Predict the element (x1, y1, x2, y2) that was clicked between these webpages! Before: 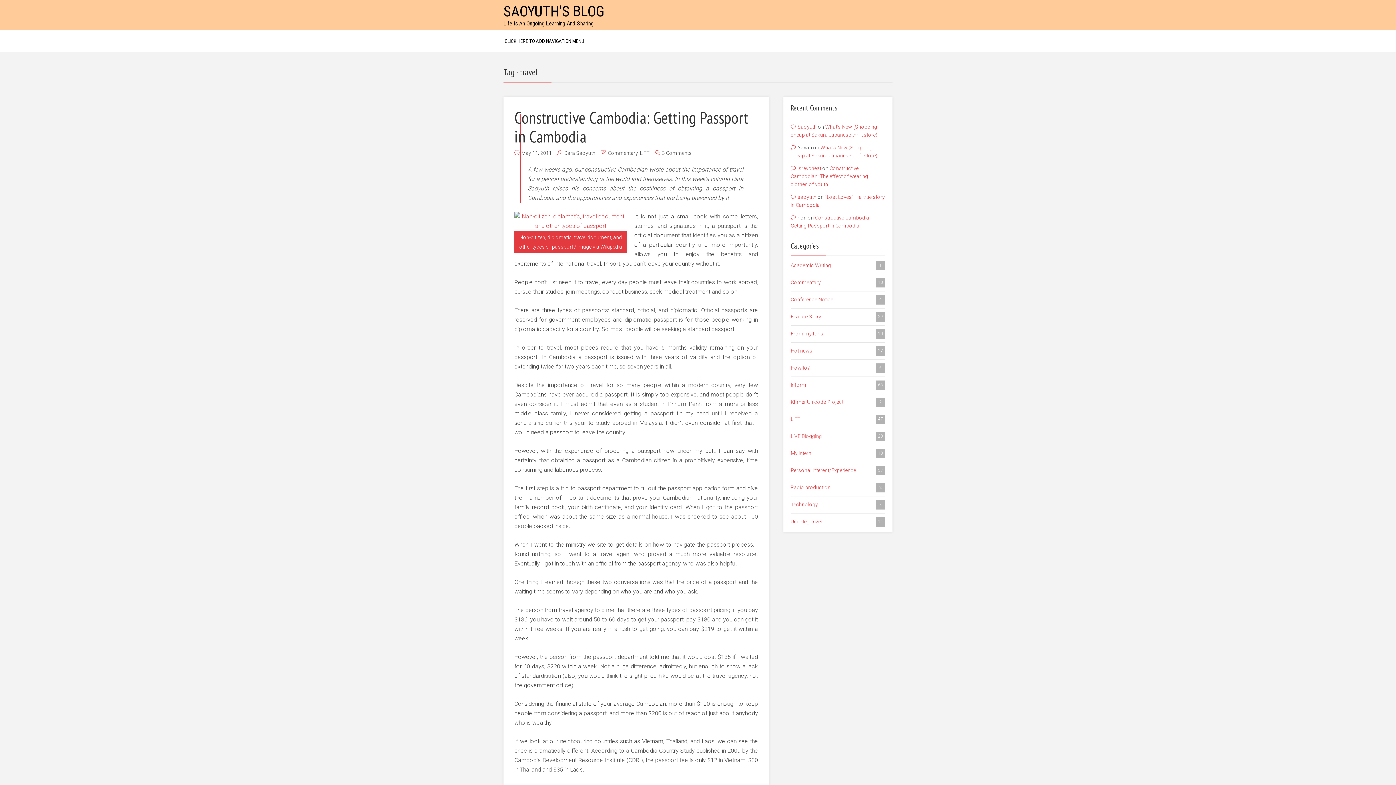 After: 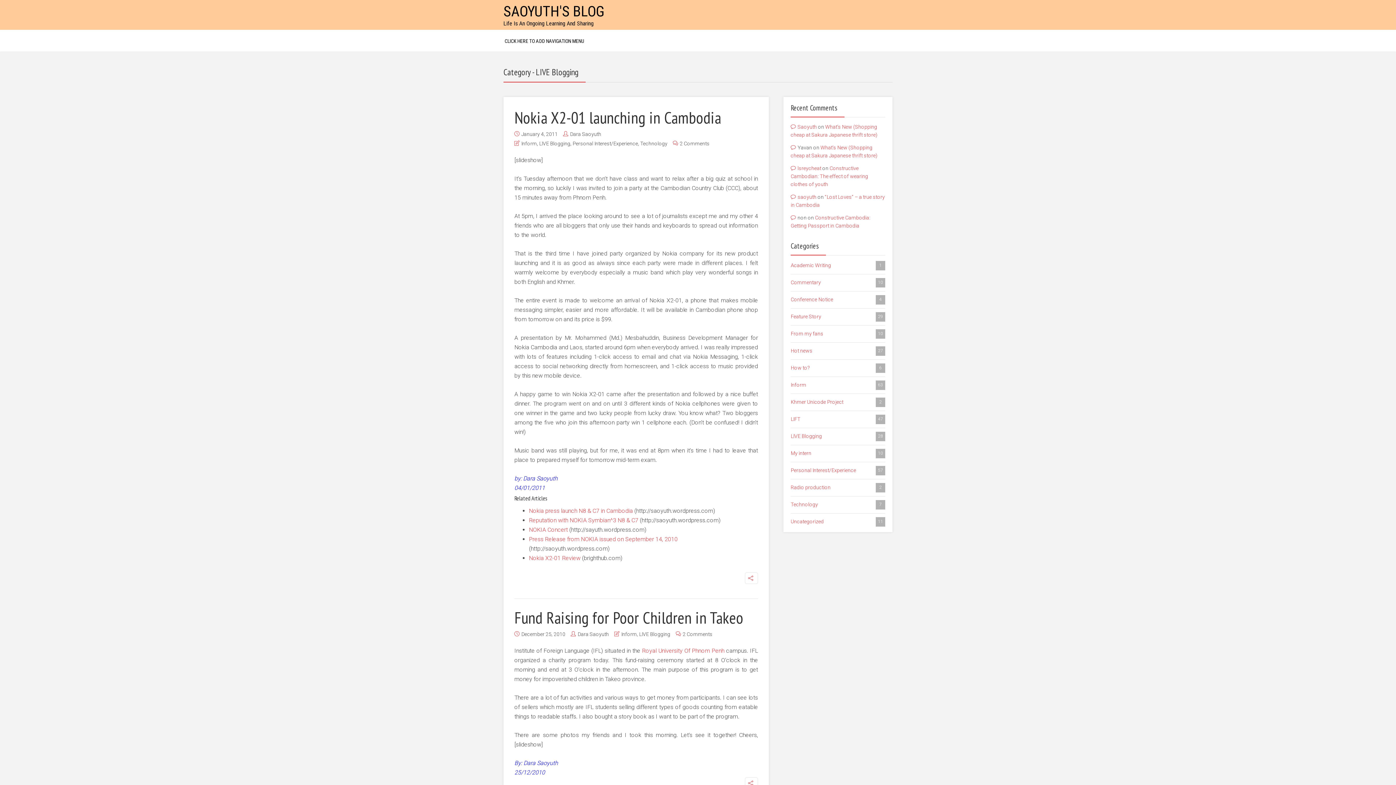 Action: label: LIVE Blogging
28 bbox: (790, 432, 885, 441)